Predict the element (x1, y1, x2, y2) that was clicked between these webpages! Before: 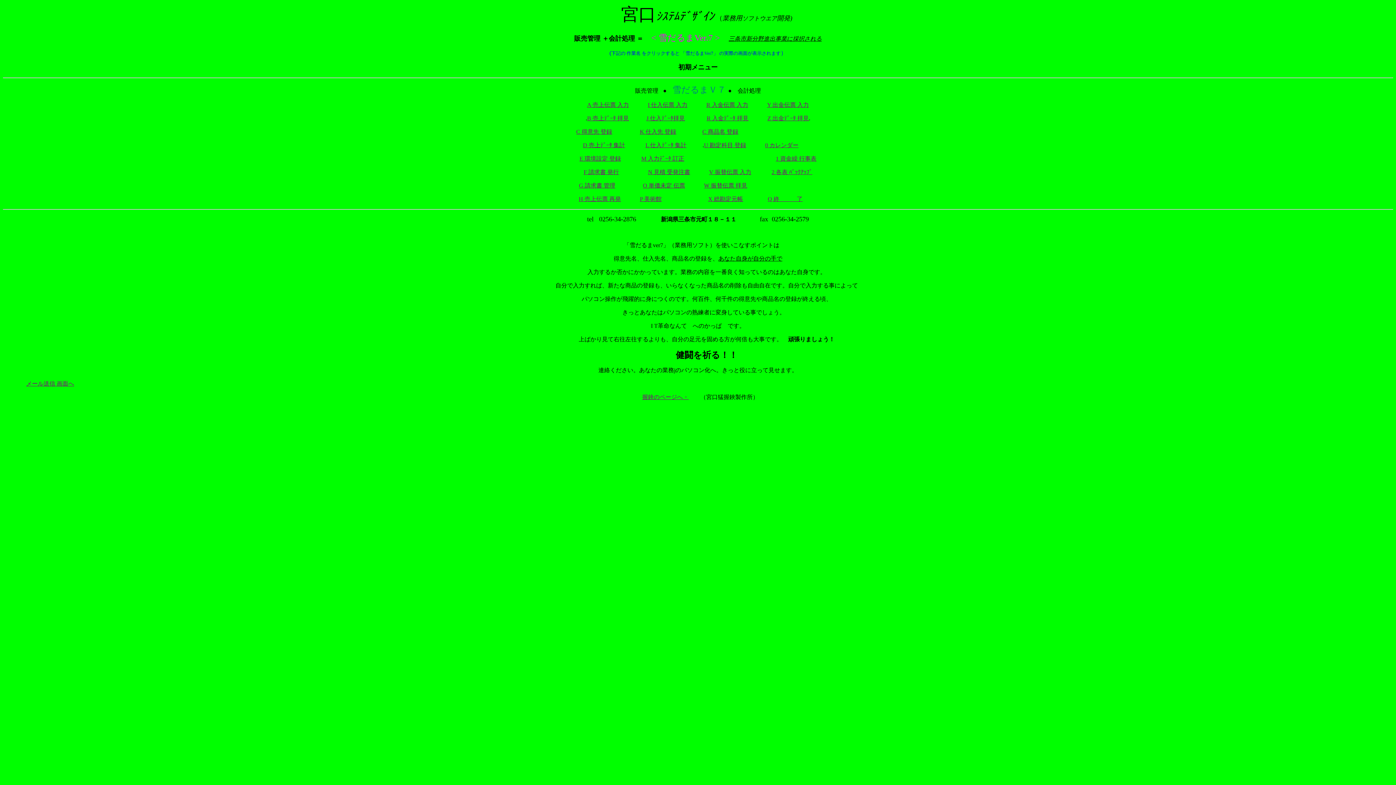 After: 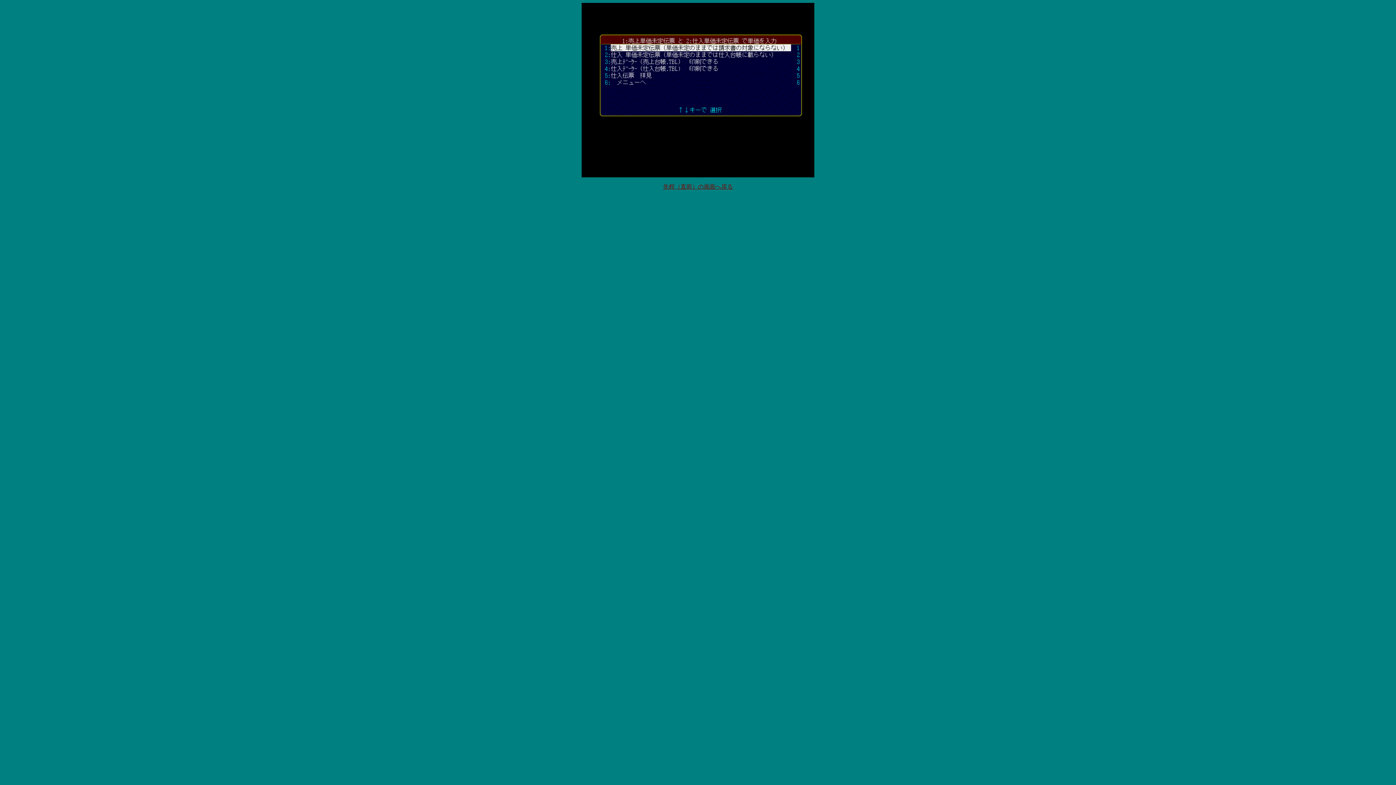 Action: label: O 単価未定 伝票 bbox: (643, 182, 685, 188)